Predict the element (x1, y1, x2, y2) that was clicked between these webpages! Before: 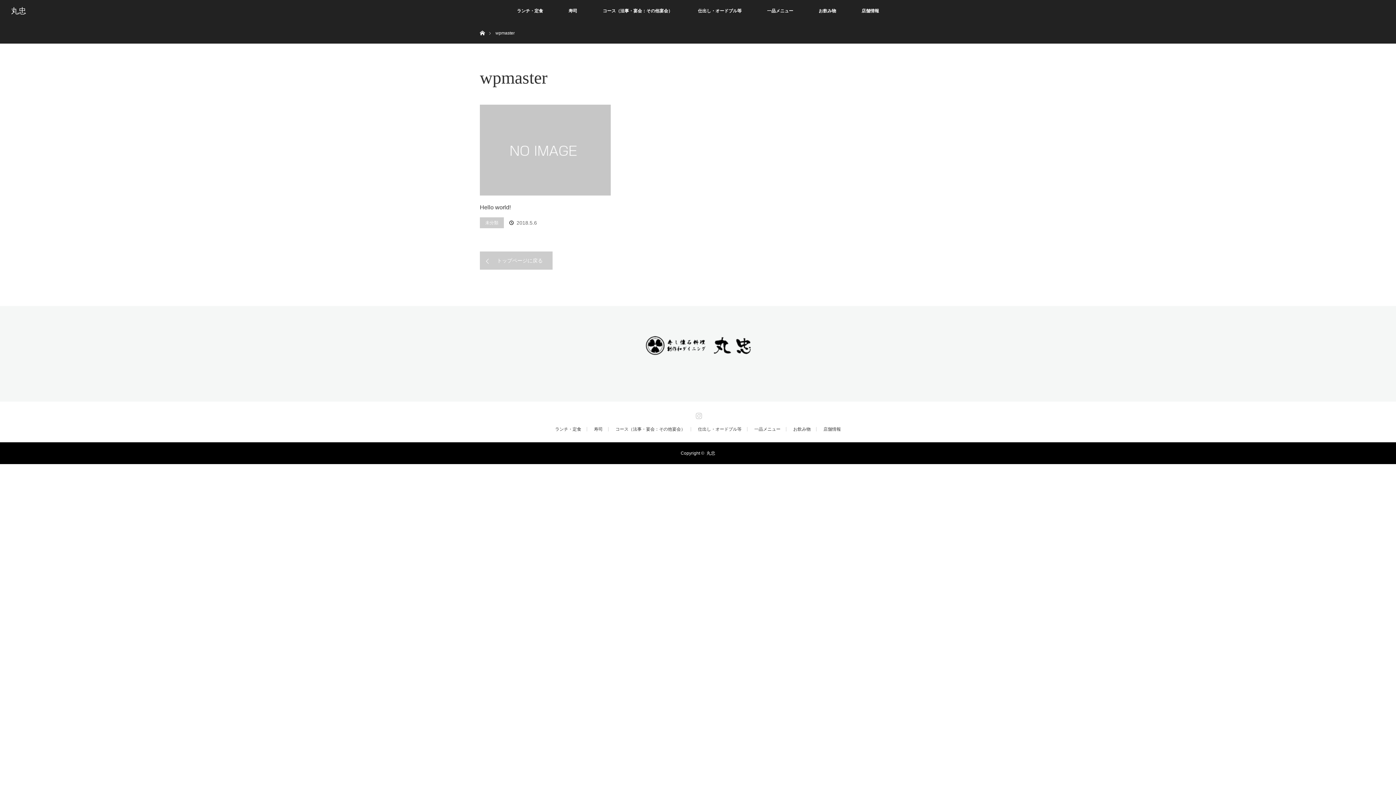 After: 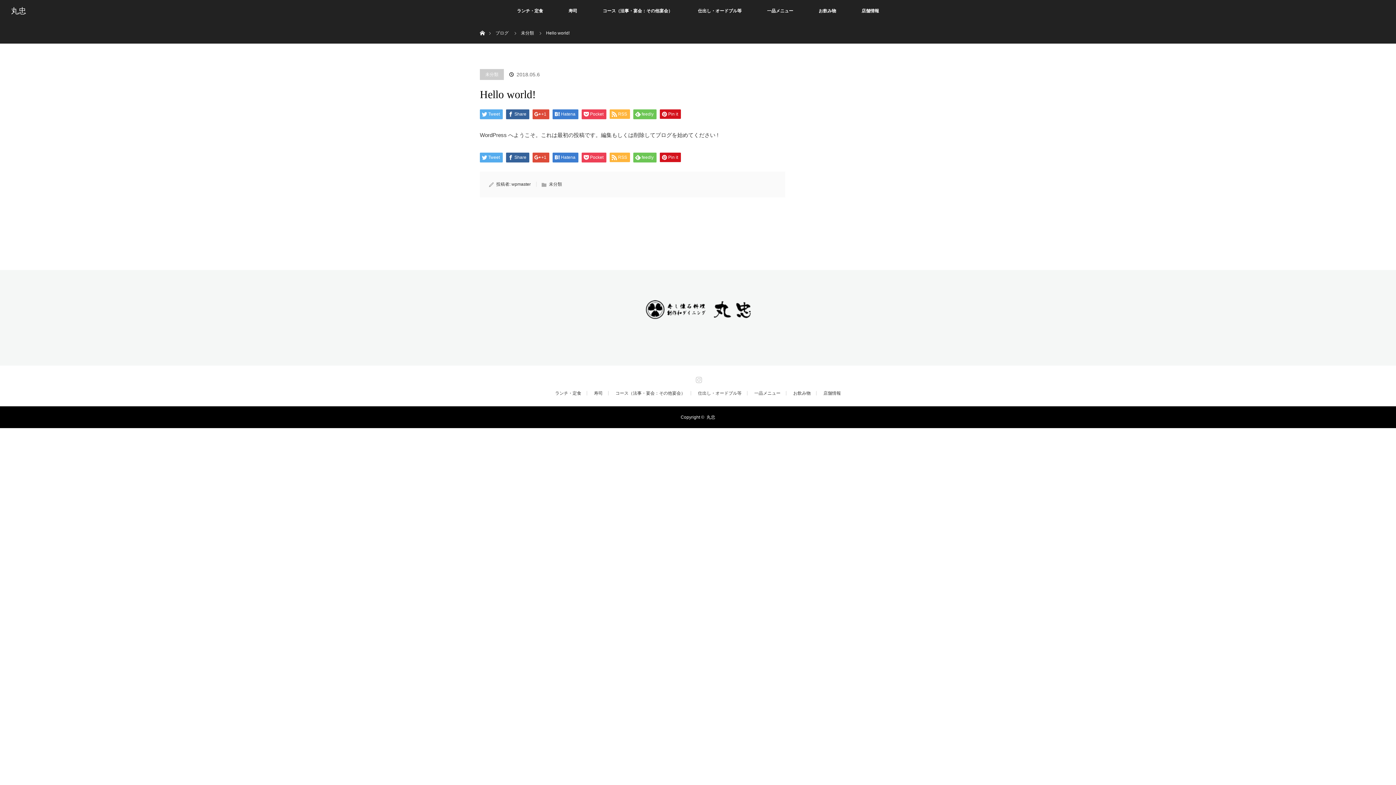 Action: label: Hello world! bbox: (480, 202, 610, 211)